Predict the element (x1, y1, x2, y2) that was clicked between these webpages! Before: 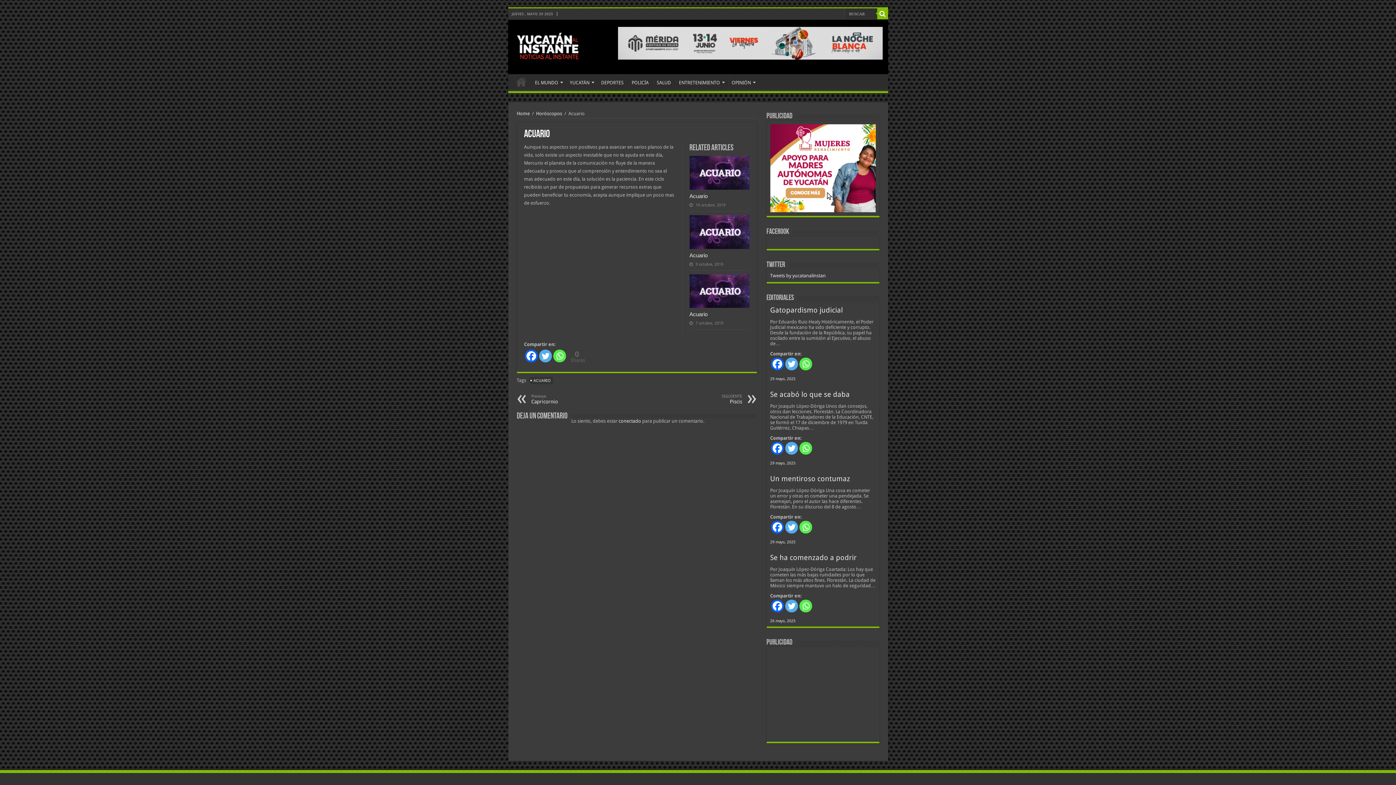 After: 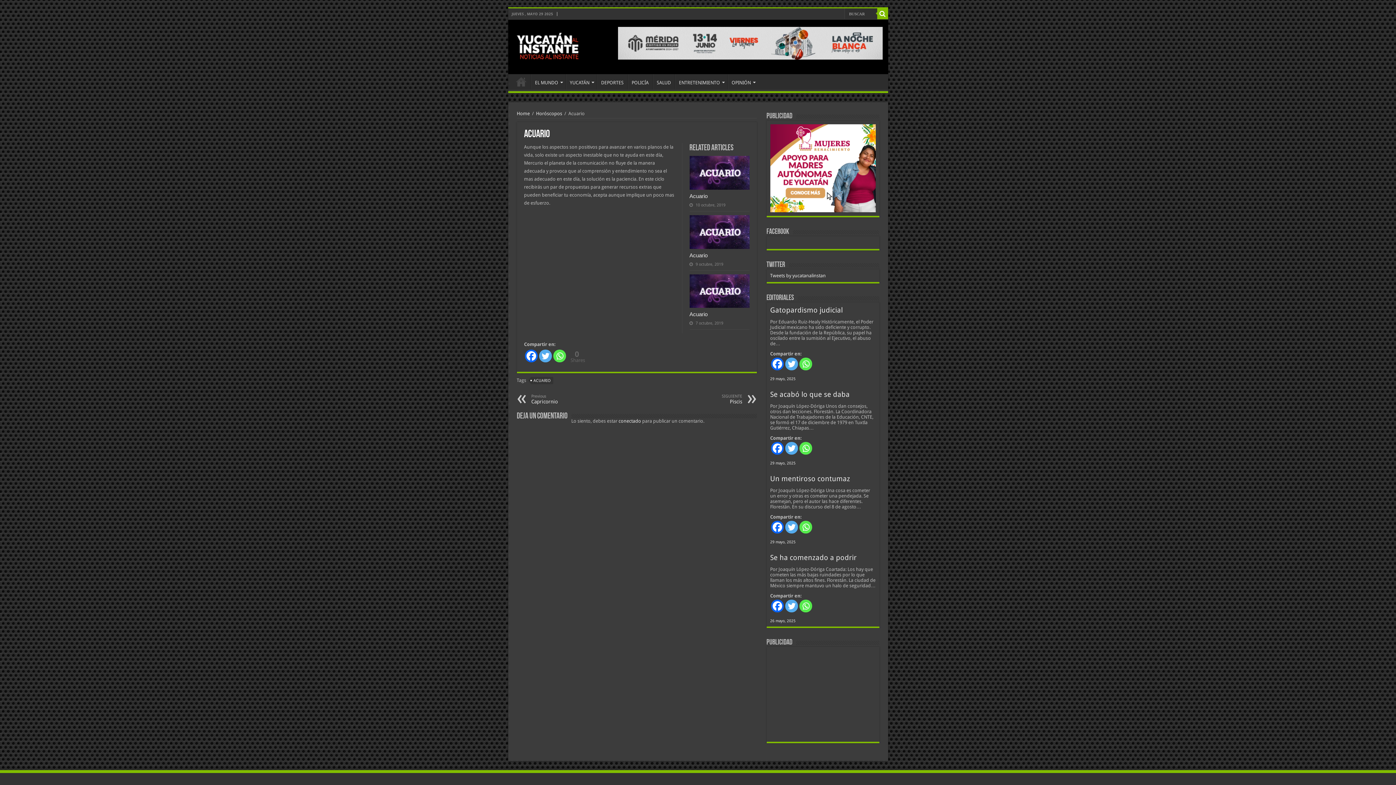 Action: bbox: (771, 442, 783, 454) label: Facebook